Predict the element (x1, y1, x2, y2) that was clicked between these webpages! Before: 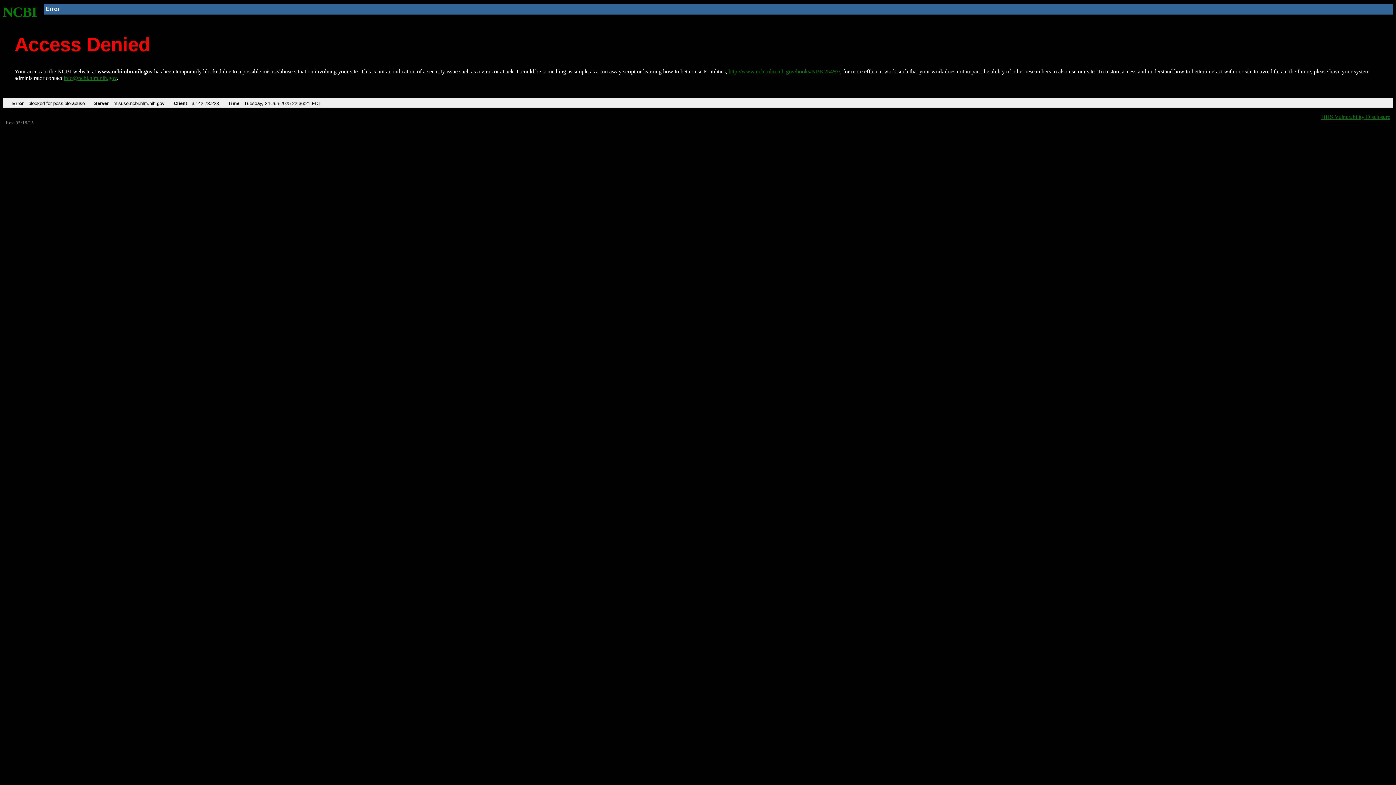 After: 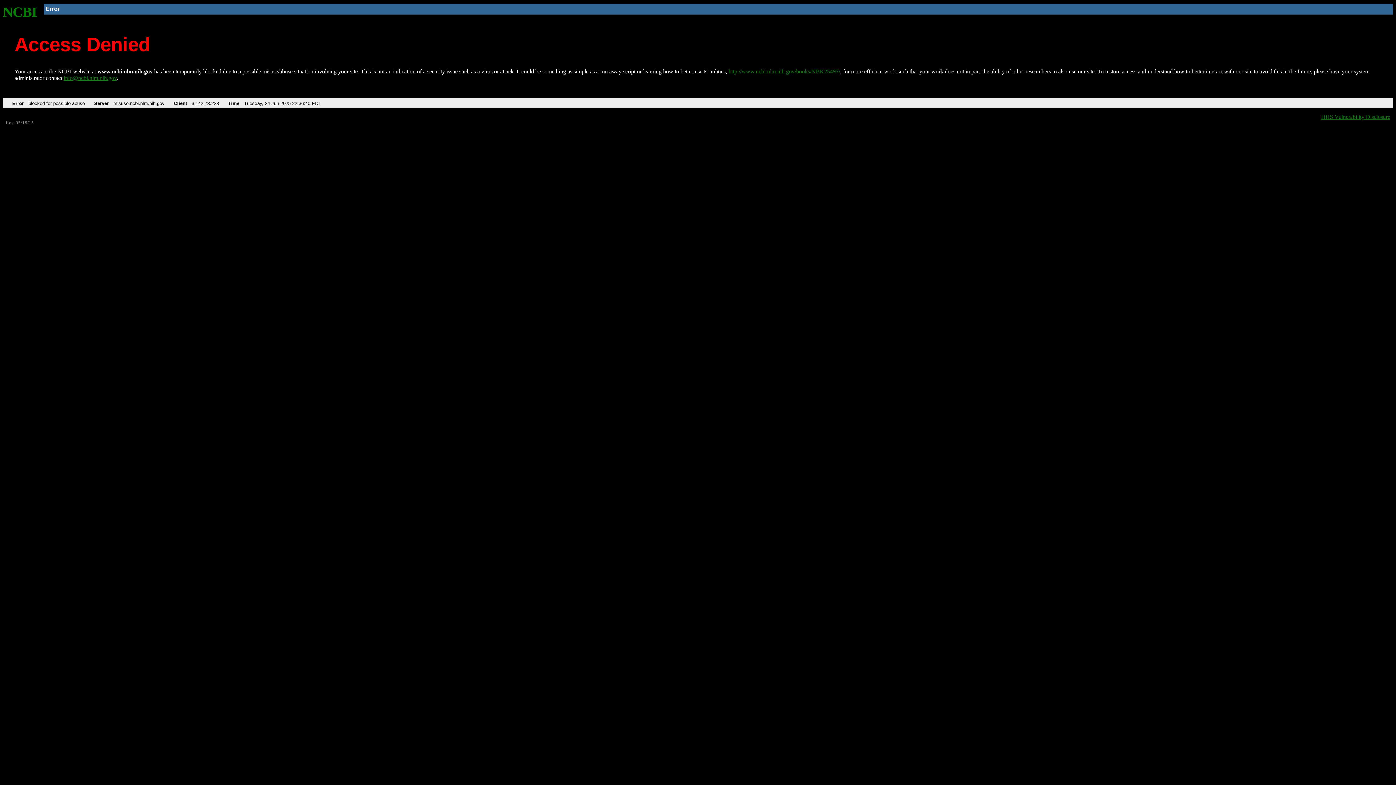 Action: label: NCBI bbox: (2, 4, 37, 19)